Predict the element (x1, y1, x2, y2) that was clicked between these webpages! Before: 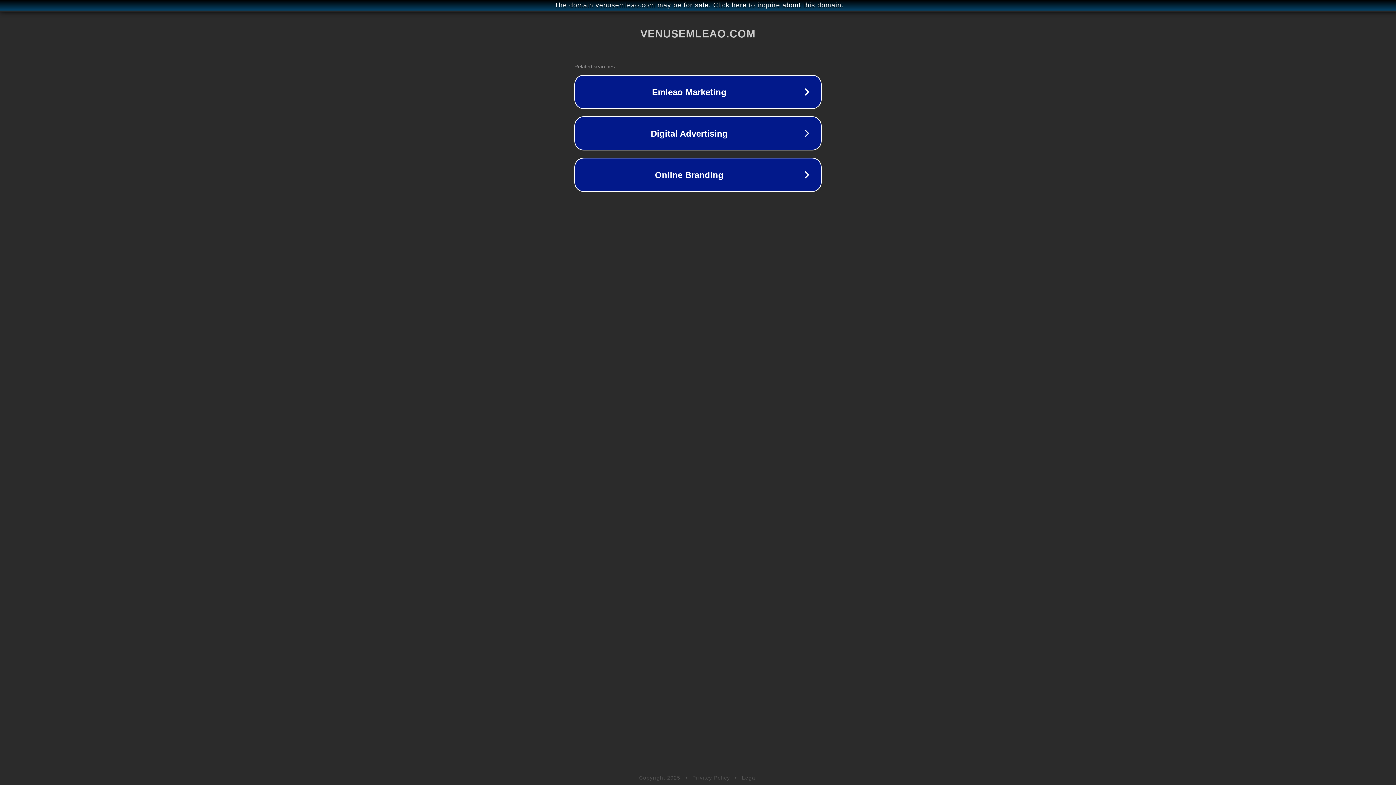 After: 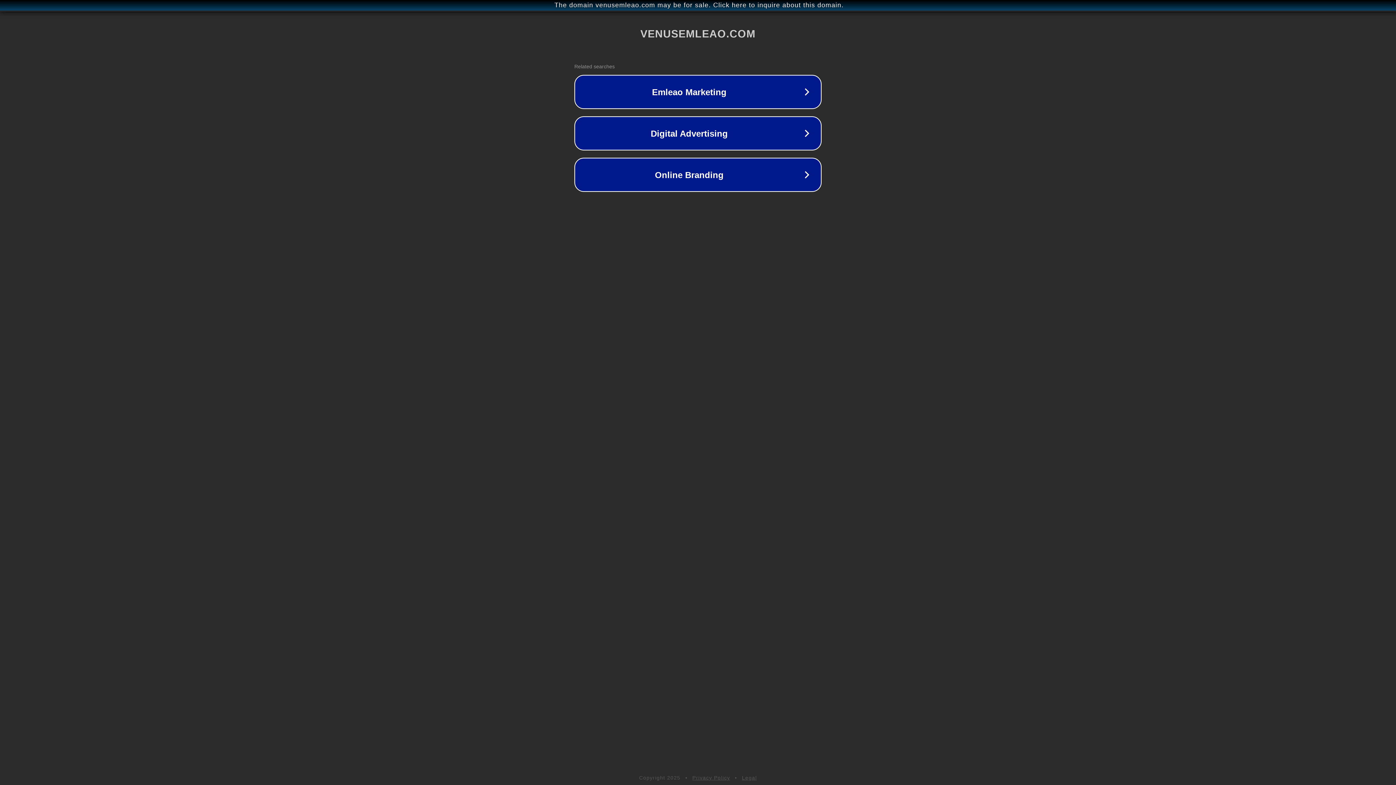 Action: label: Legal bbox: (742, 775, 757, 781)